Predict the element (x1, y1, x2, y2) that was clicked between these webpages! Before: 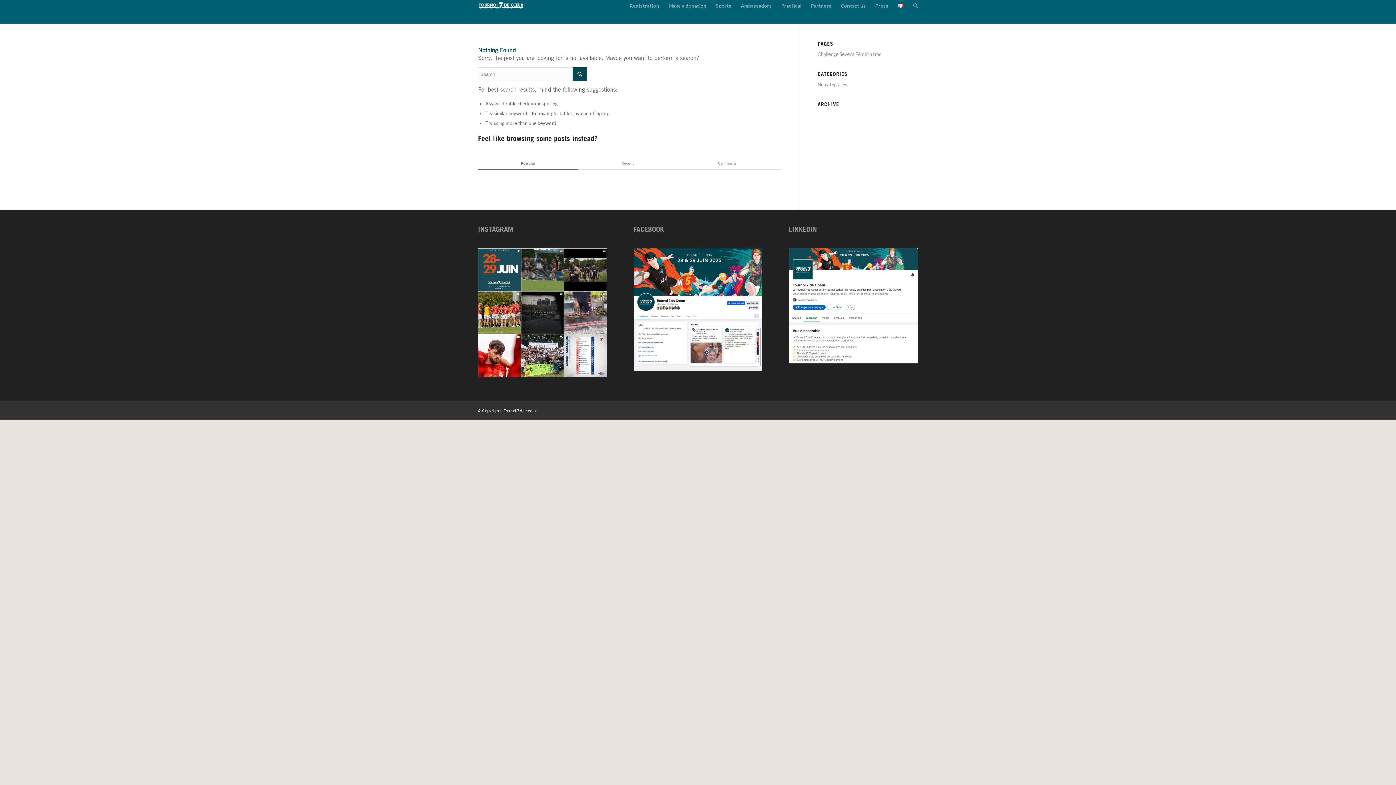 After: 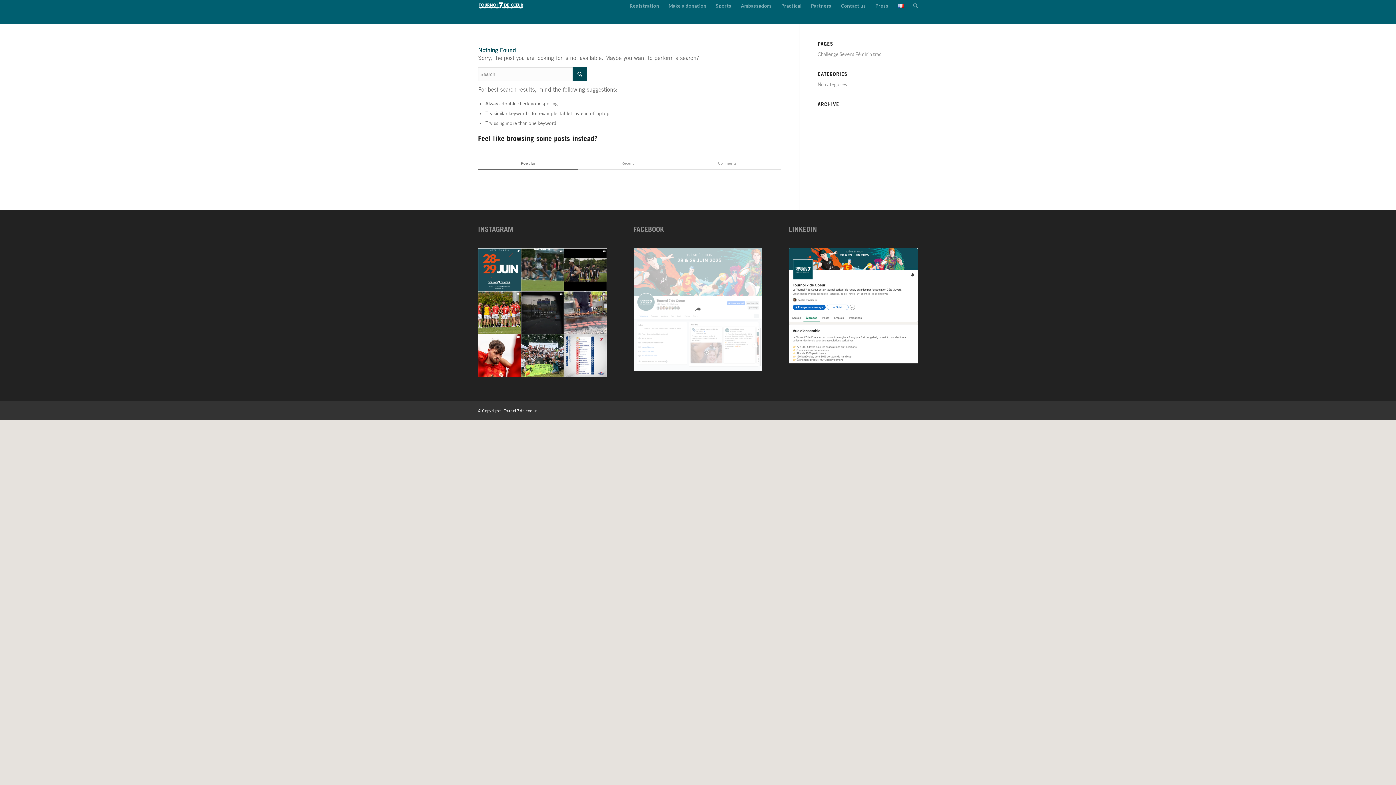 Action: bbox: (633, 248, 762, 370)